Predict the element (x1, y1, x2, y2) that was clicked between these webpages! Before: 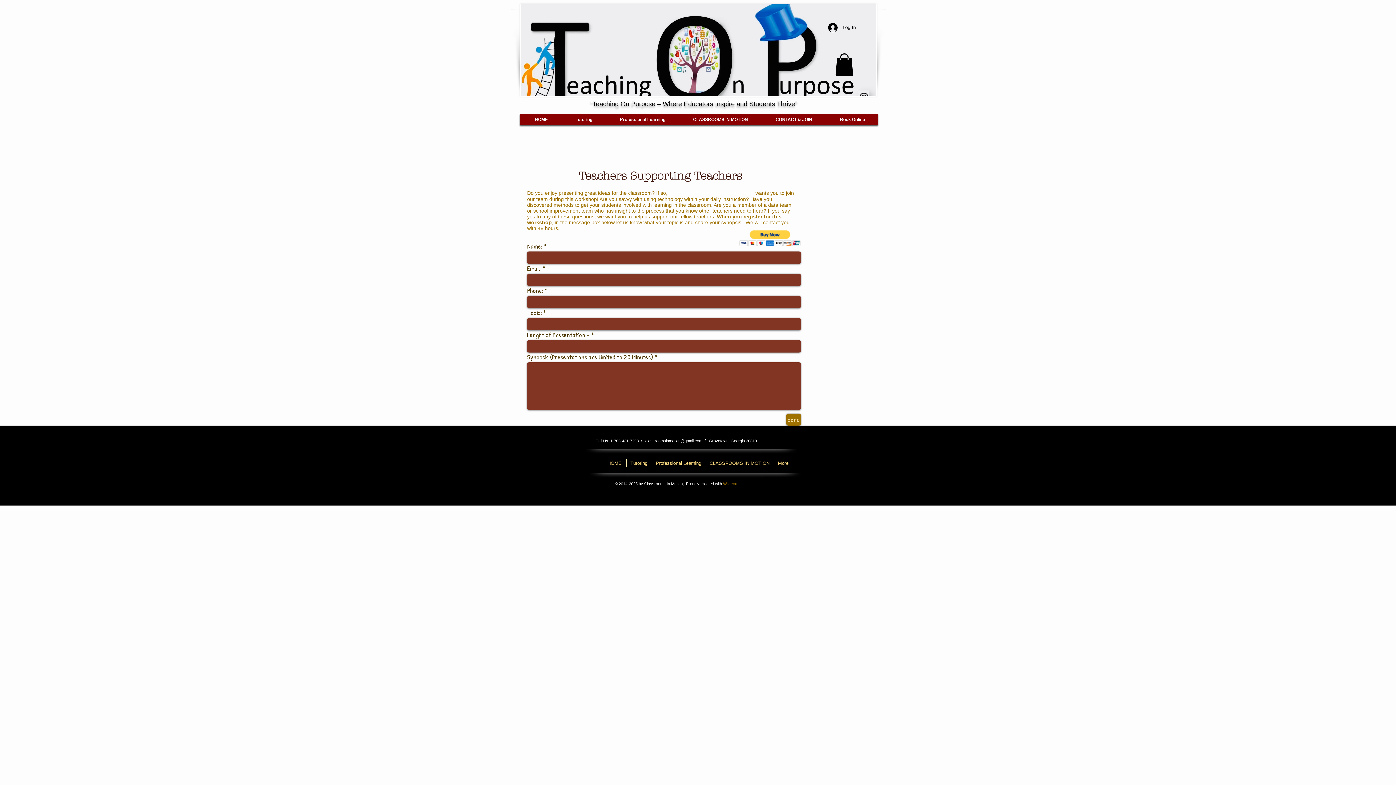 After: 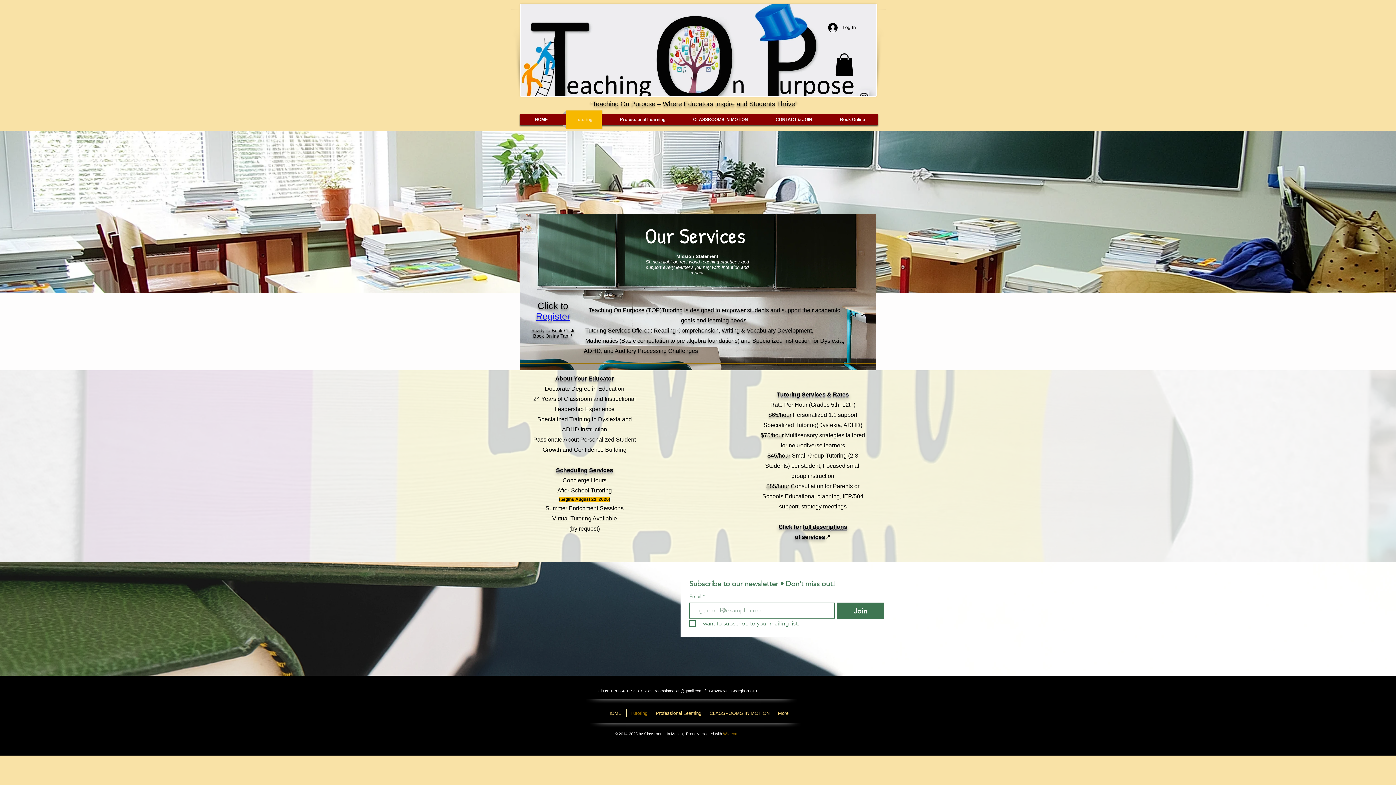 Action: bbox: (562, 110, 605, 129) label: Tutoring